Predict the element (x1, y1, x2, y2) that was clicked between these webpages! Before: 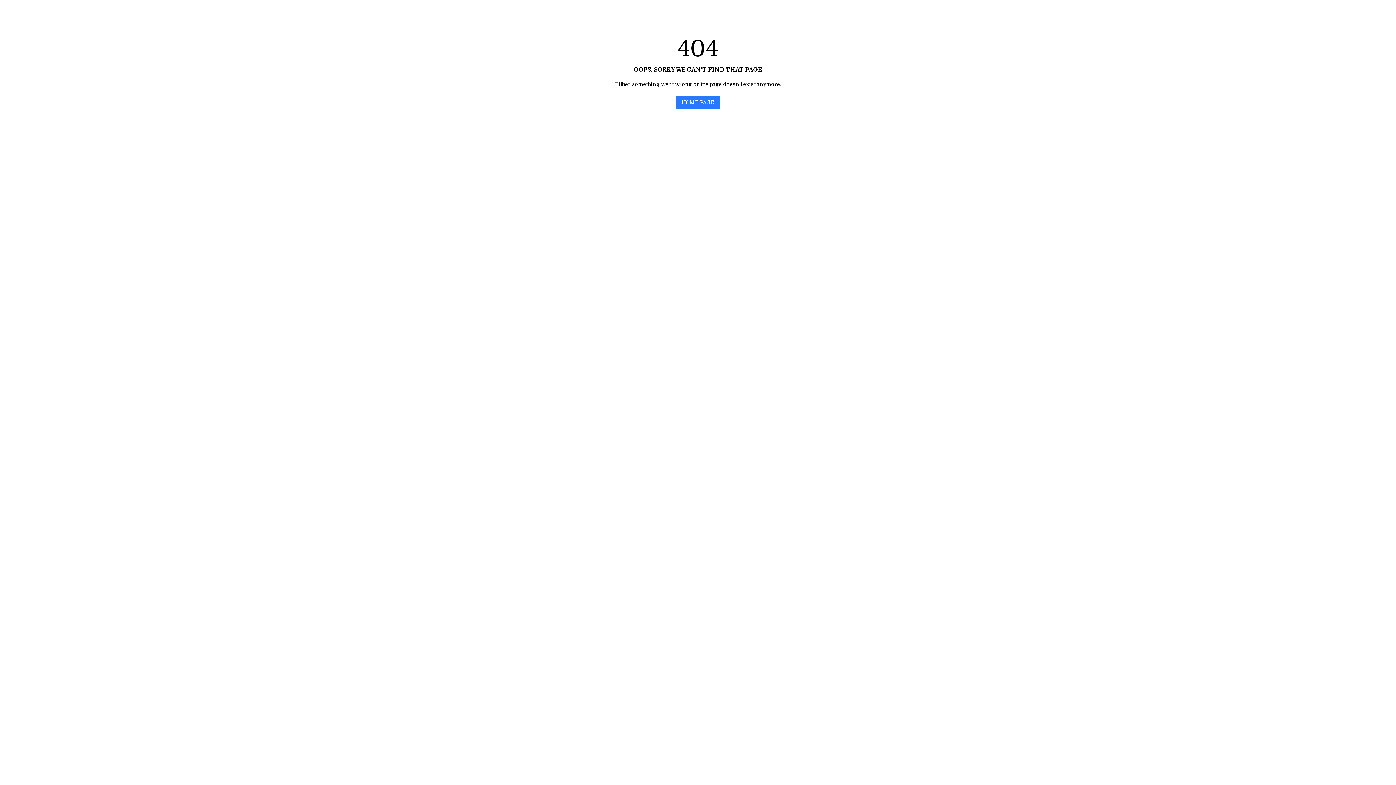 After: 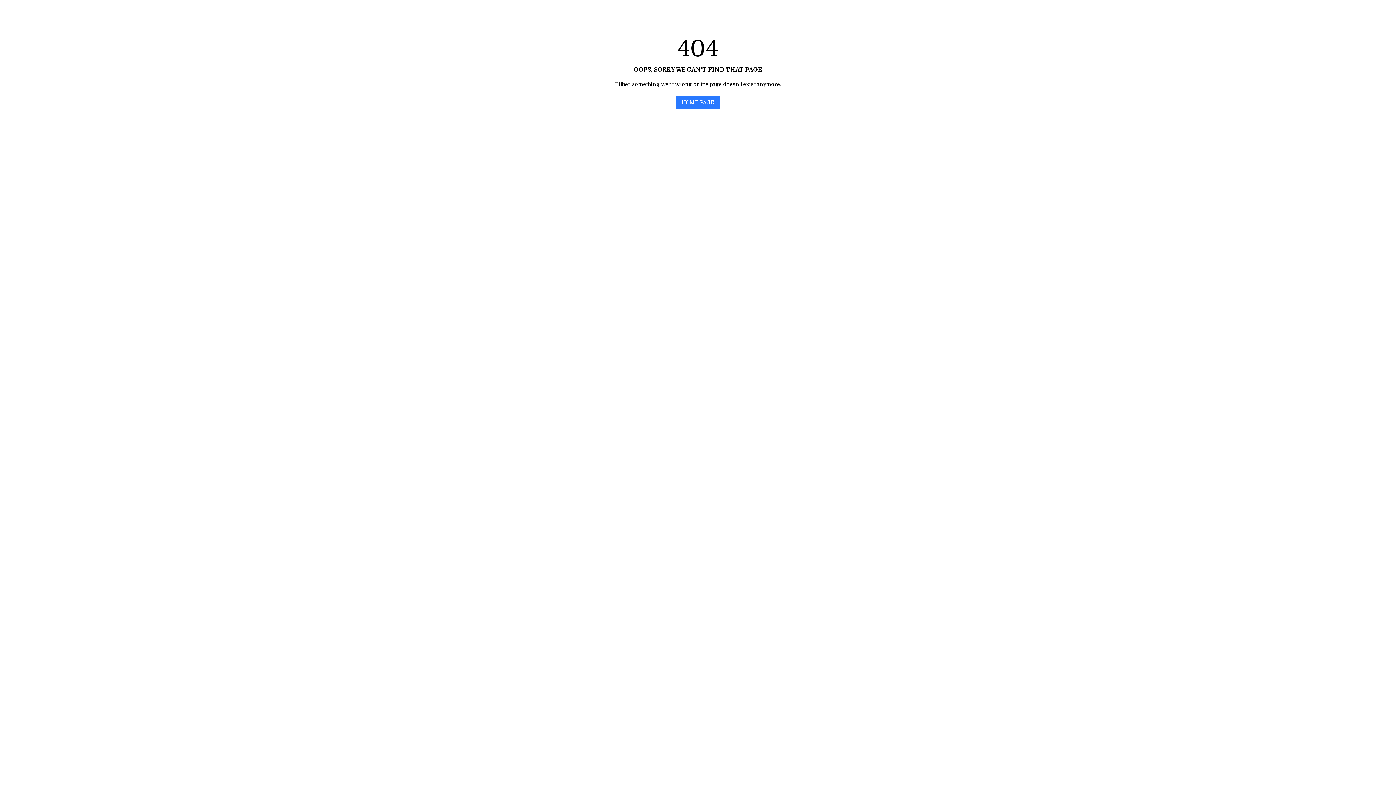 Action: label: HOME PAGE bbox: (676, 96, 720, 109)